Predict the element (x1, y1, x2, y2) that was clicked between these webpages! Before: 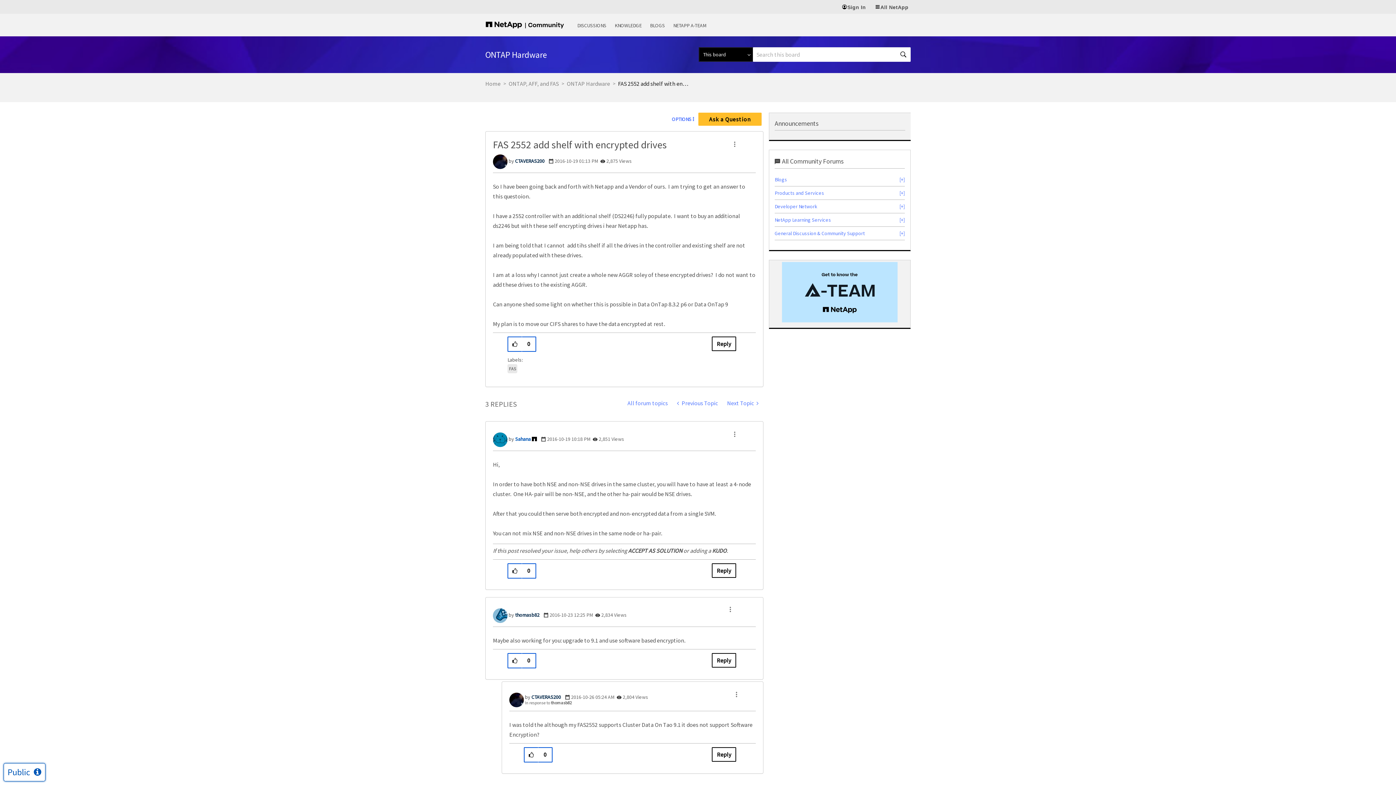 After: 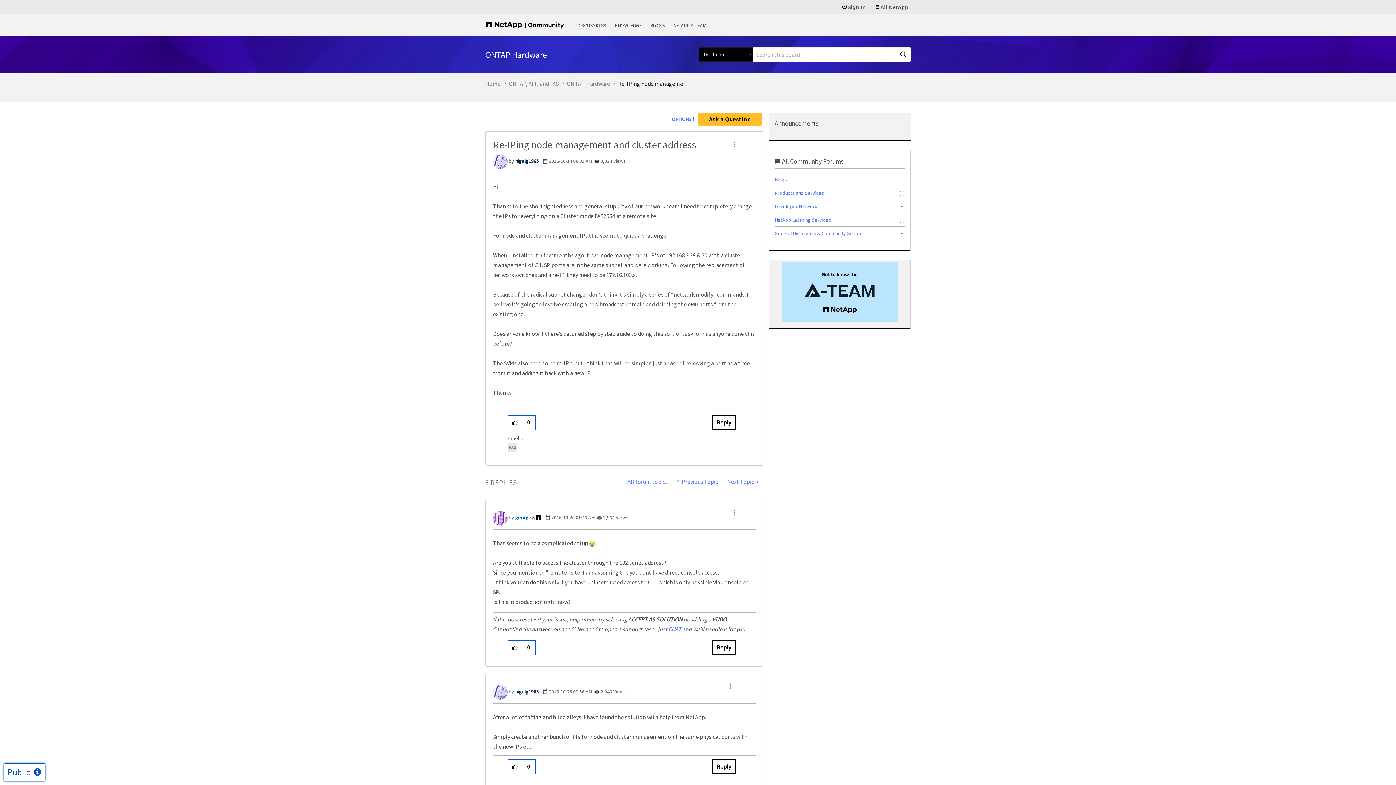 Action: bbox: (722, 395, 763, 410) label: Next Topic 